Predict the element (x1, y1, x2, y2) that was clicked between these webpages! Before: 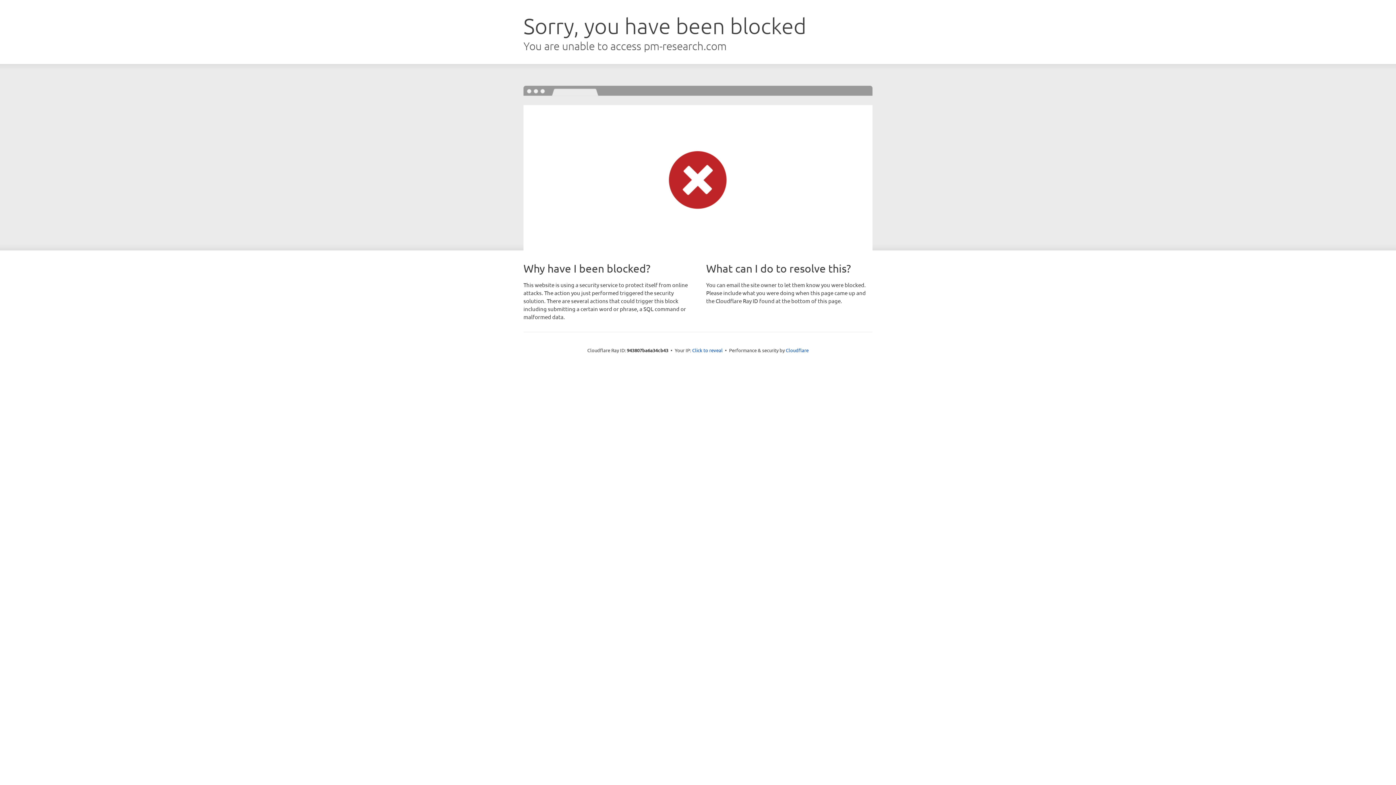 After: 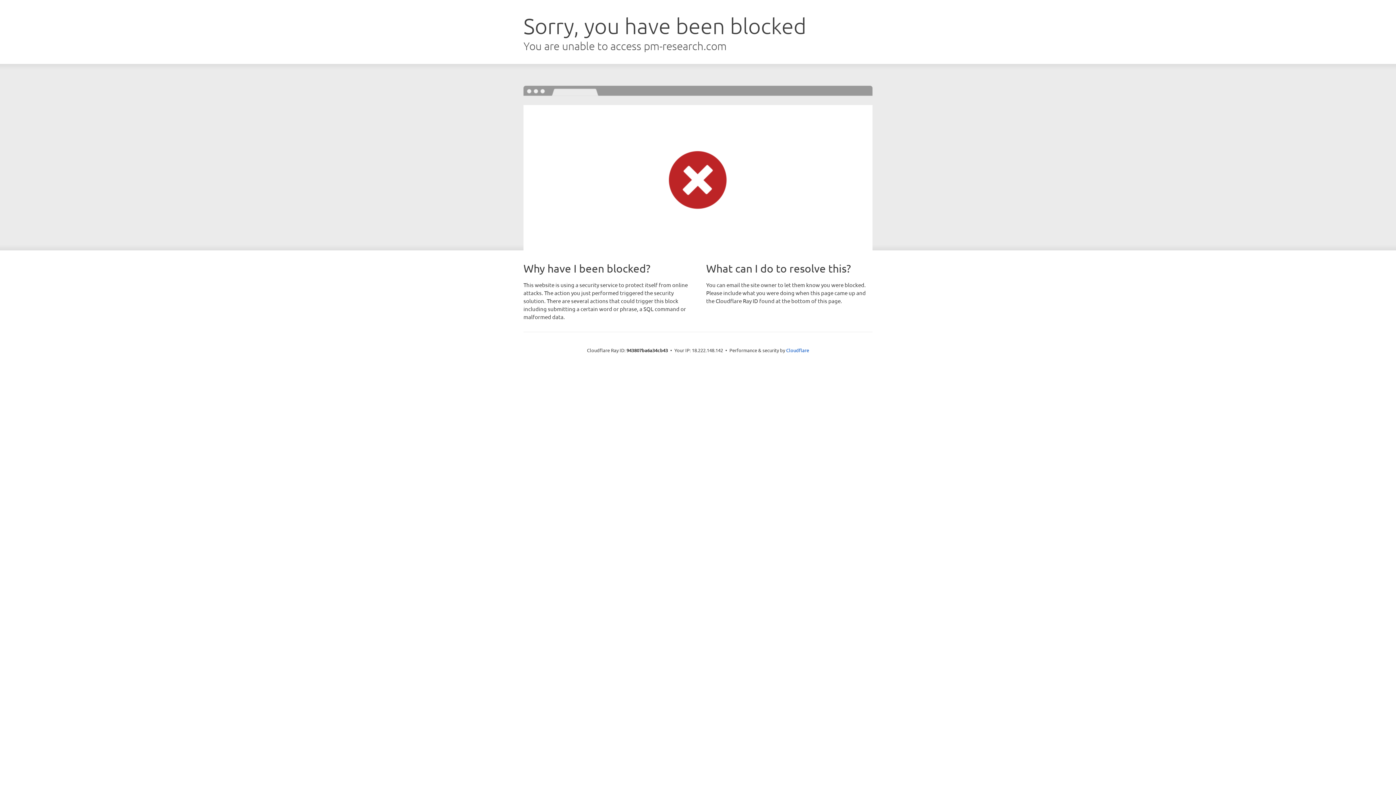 Action: bbox: (692, 346, 722, 353) label: Click to reveal